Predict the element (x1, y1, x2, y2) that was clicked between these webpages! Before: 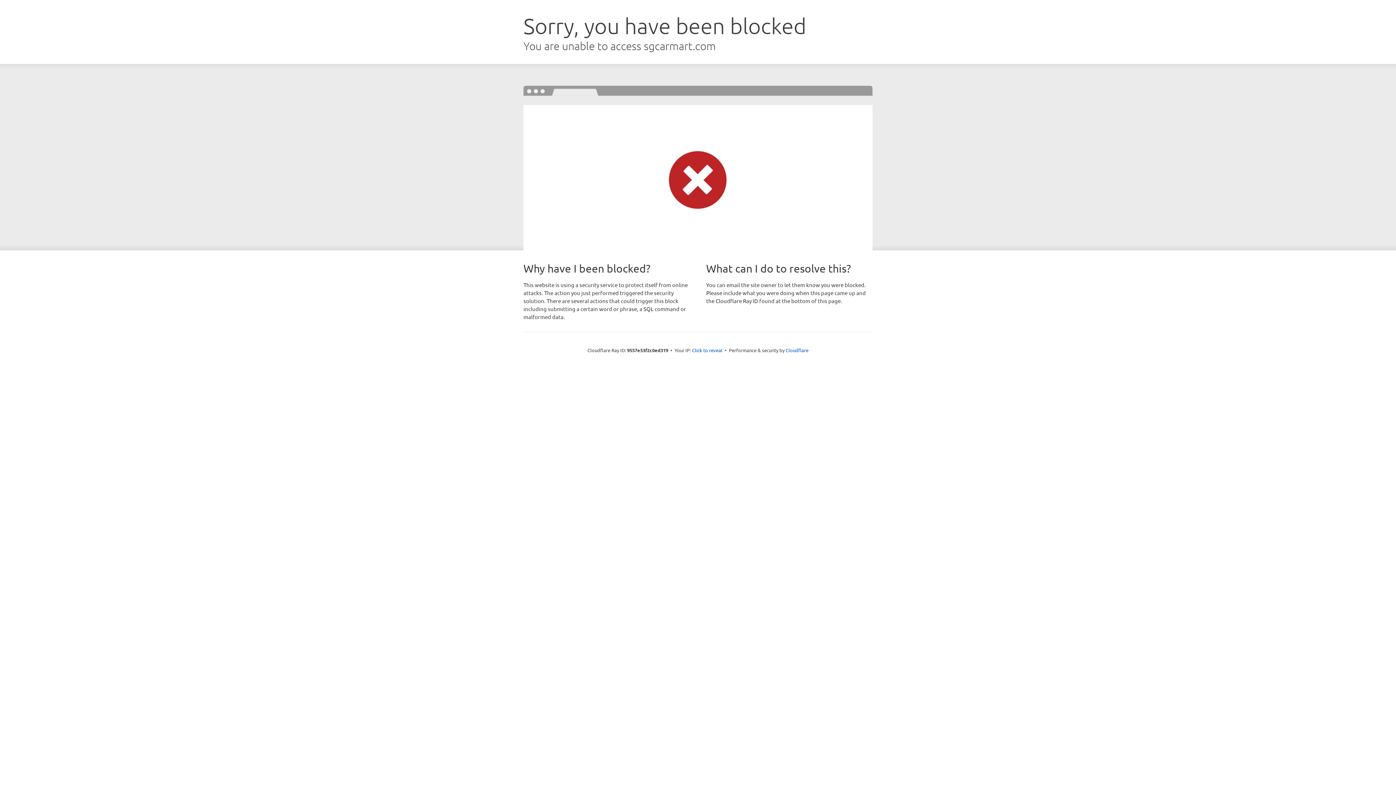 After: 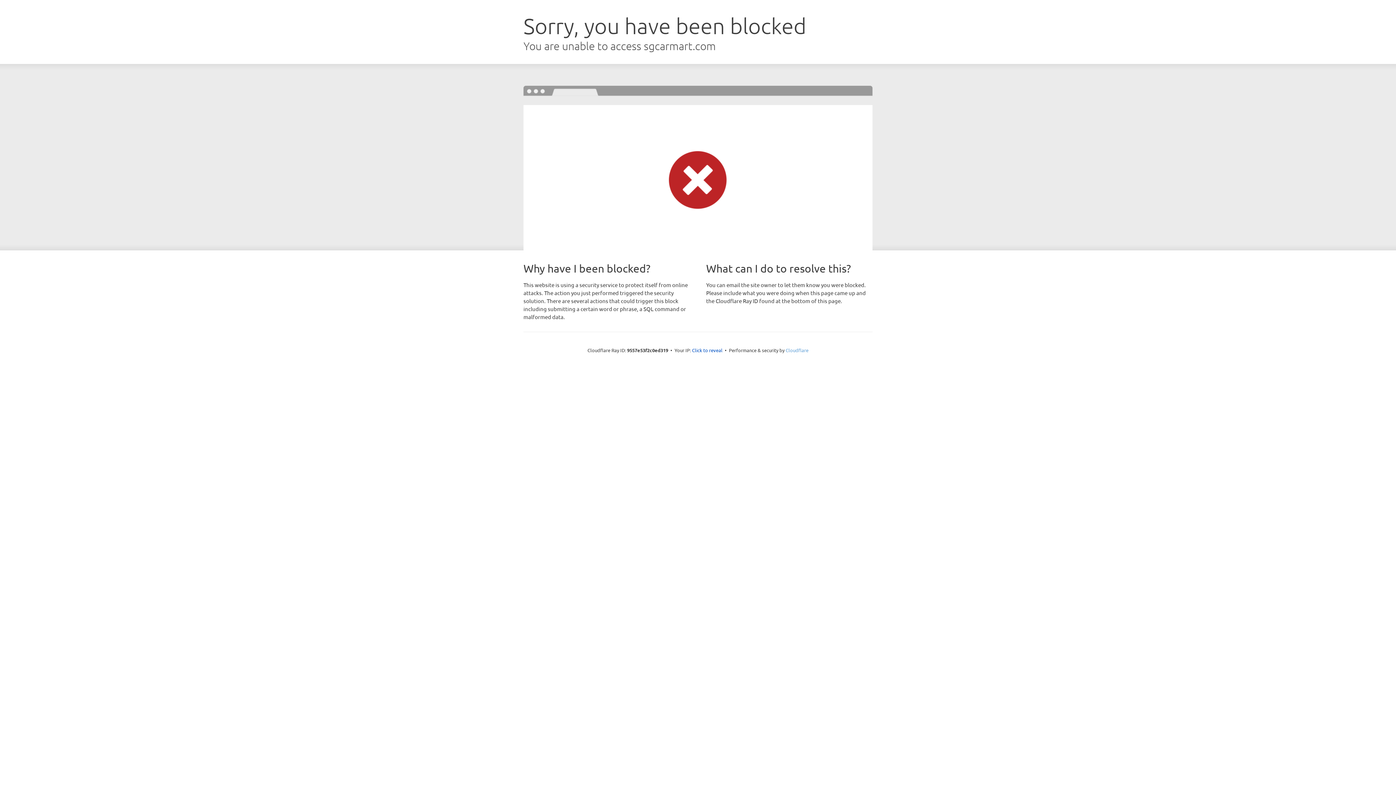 Action: bbox: (785, 347, 808, 353) label: Cloudflare